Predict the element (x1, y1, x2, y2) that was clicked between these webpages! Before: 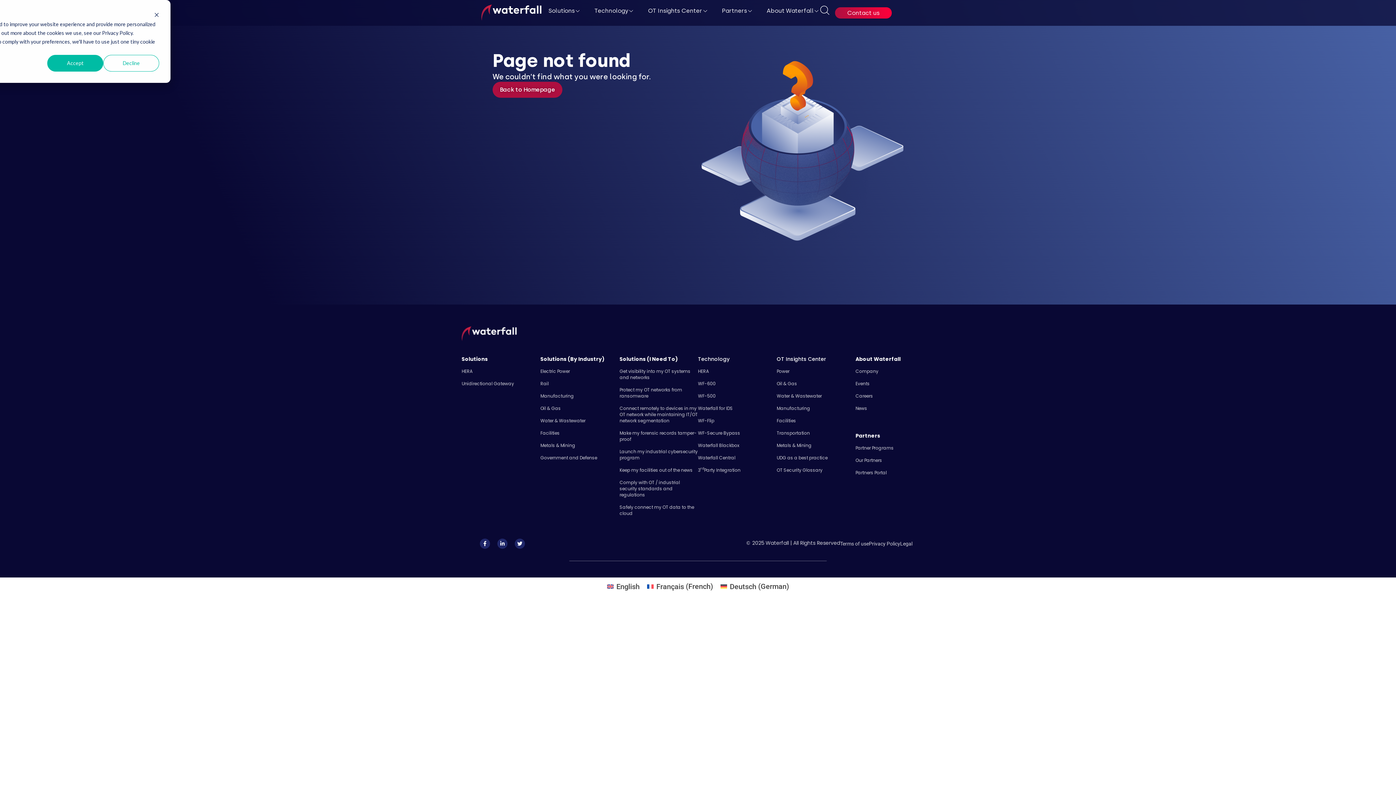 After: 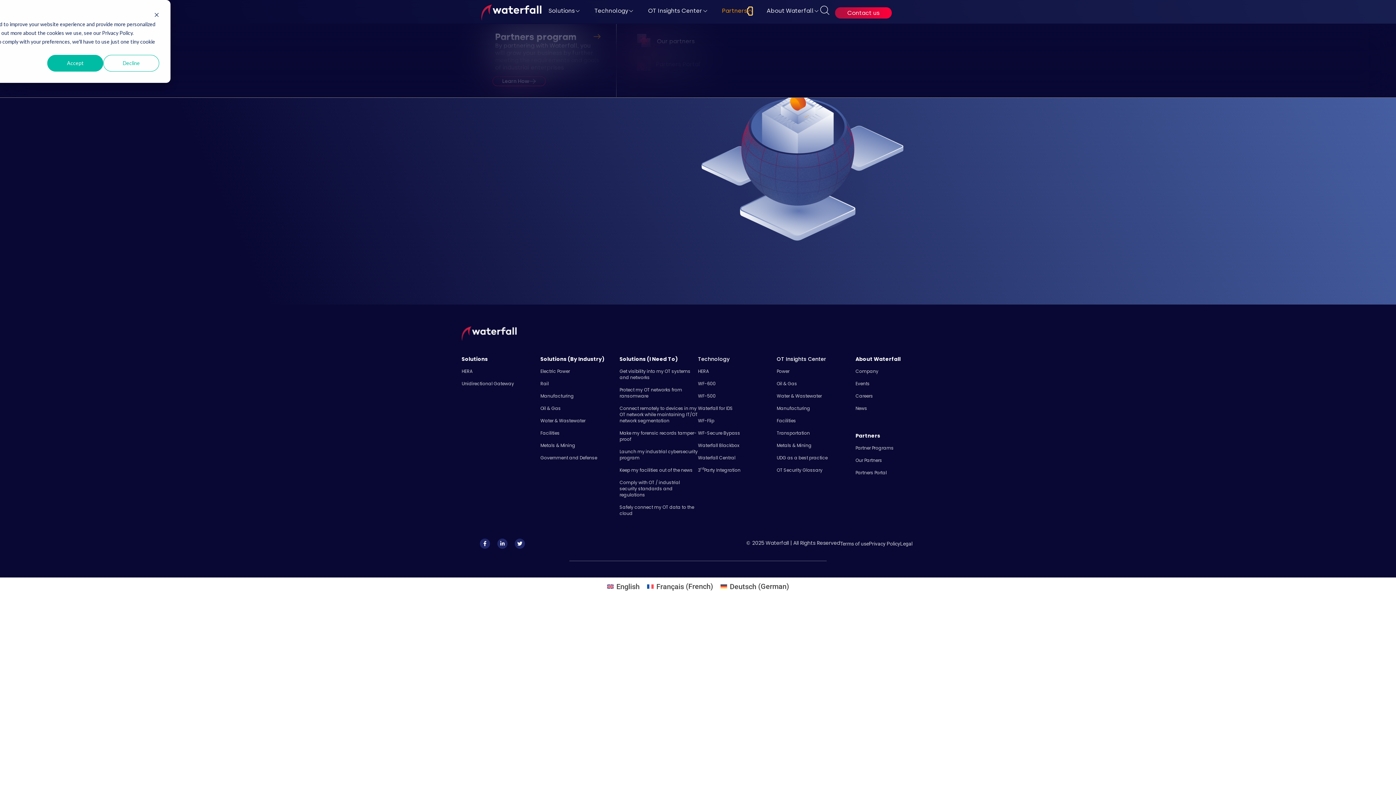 Action: bbox: (749, 7, 752, 14) label: Open Partners